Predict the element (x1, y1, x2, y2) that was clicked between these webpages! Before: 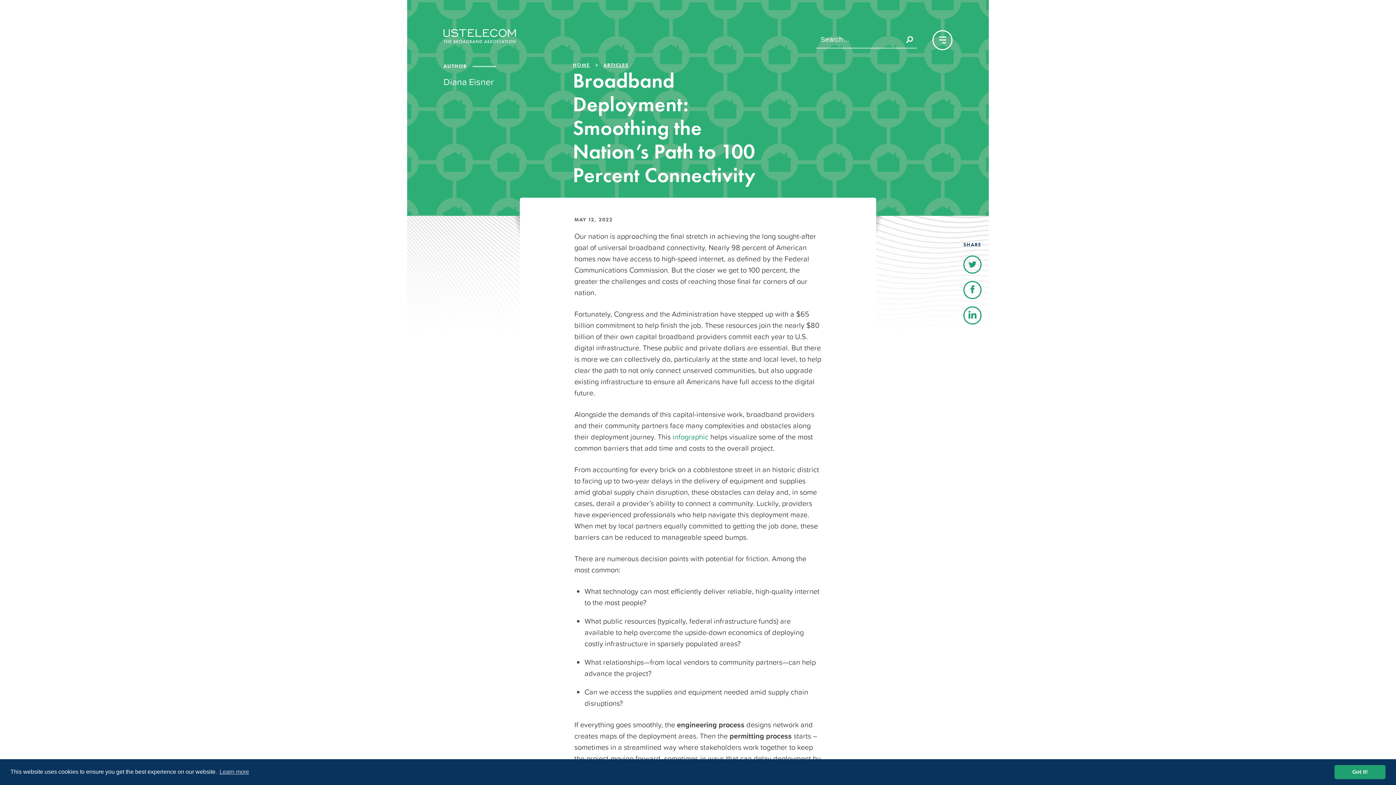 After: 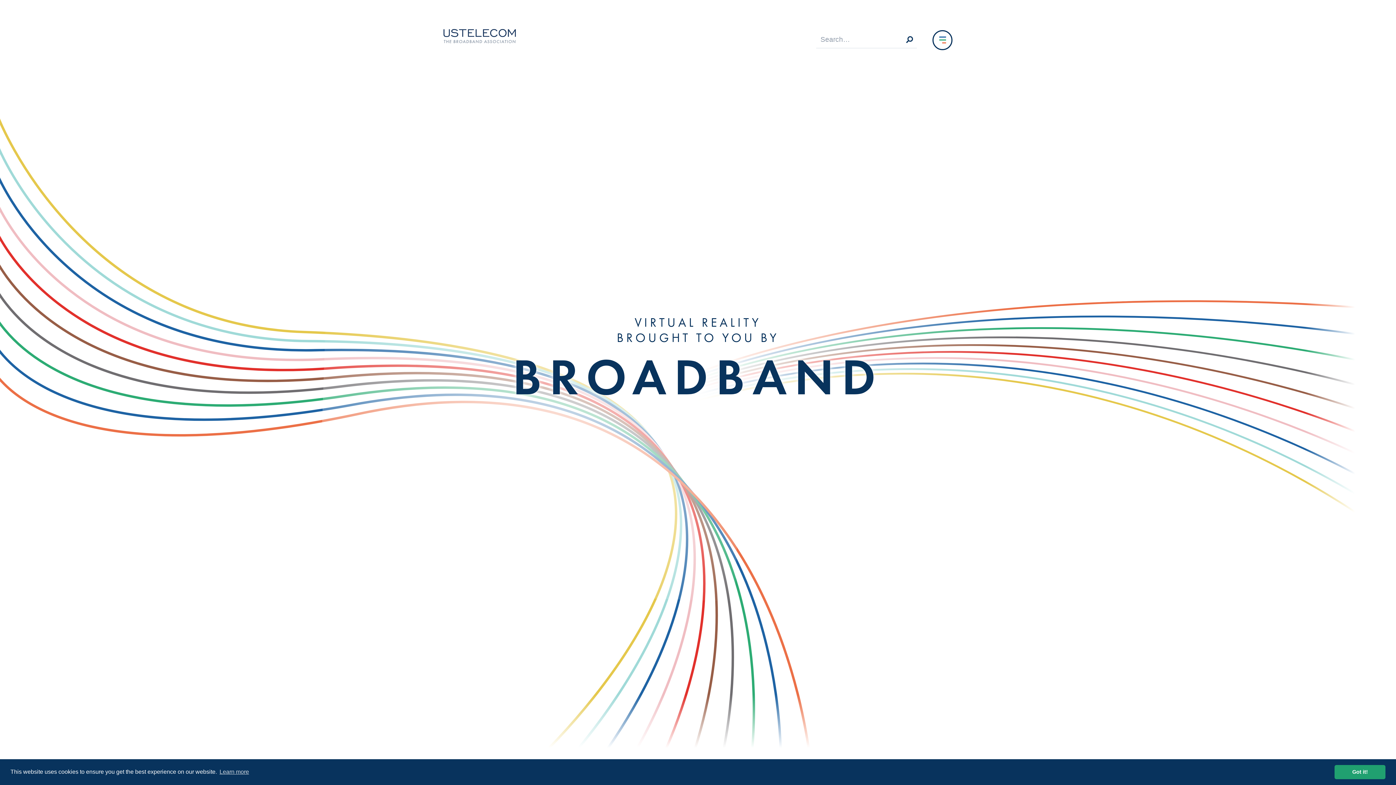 Action: bbox: (572, 61, 590, 68) label: HOME